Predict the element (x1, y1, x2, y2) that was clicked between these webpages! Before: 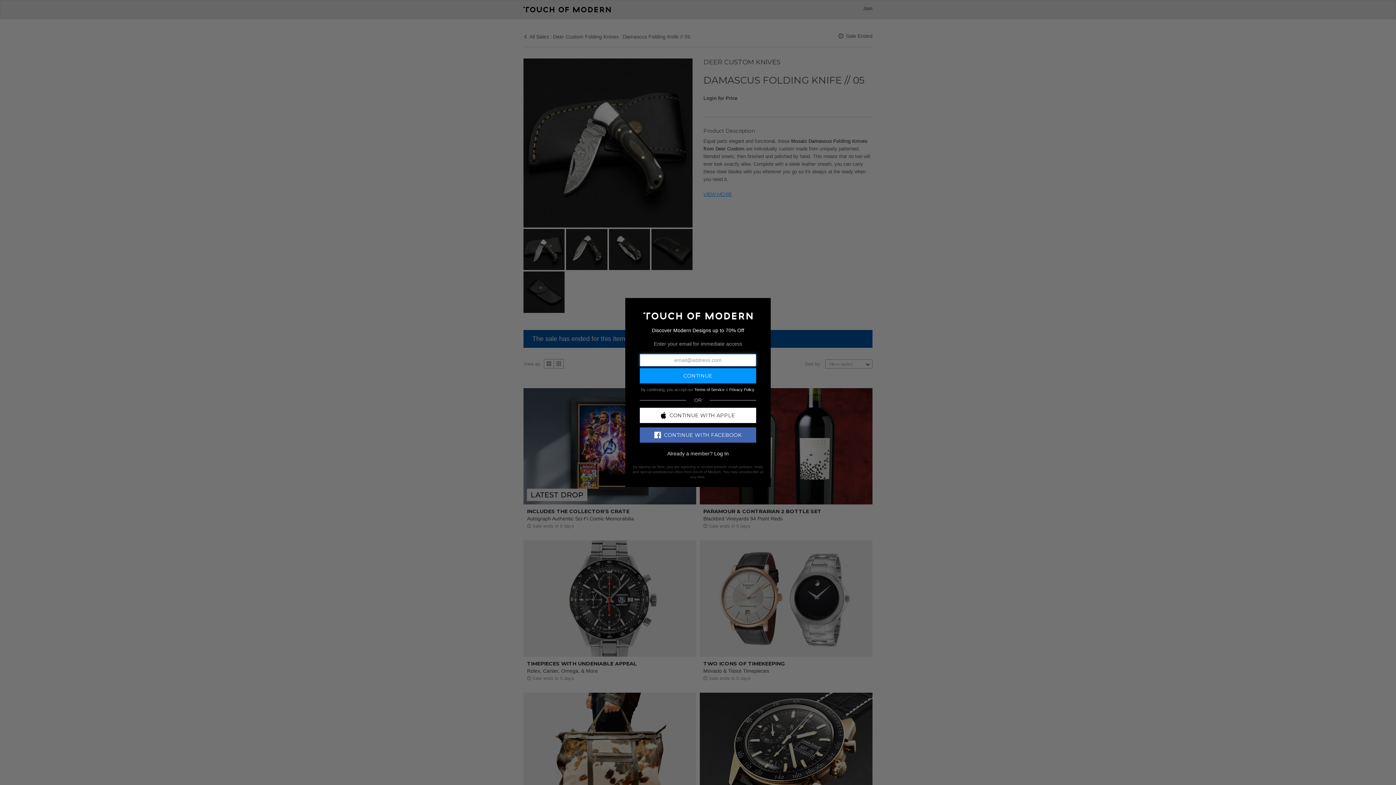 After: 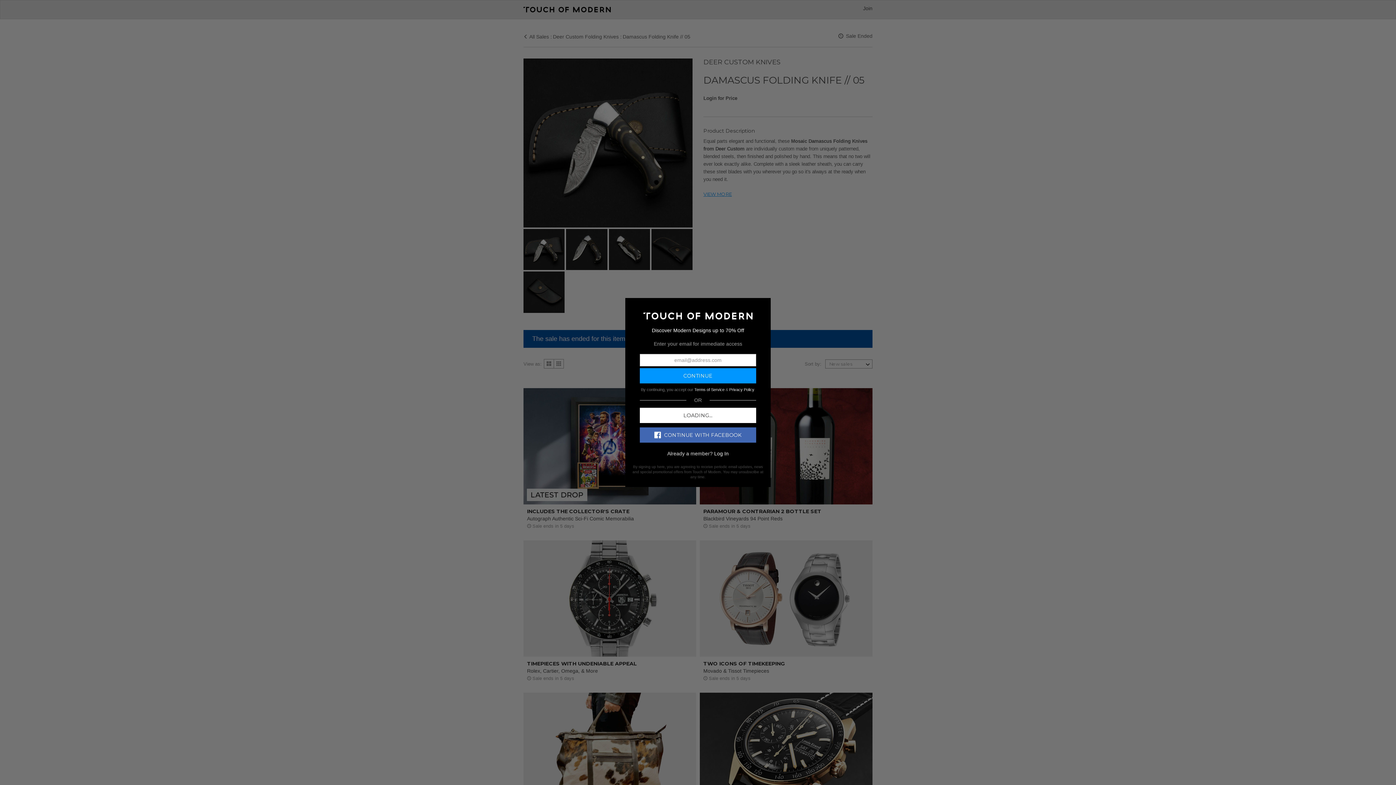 Action: label: CONTINUE WITH APPLE bbox: (640, 407, 756, 423)